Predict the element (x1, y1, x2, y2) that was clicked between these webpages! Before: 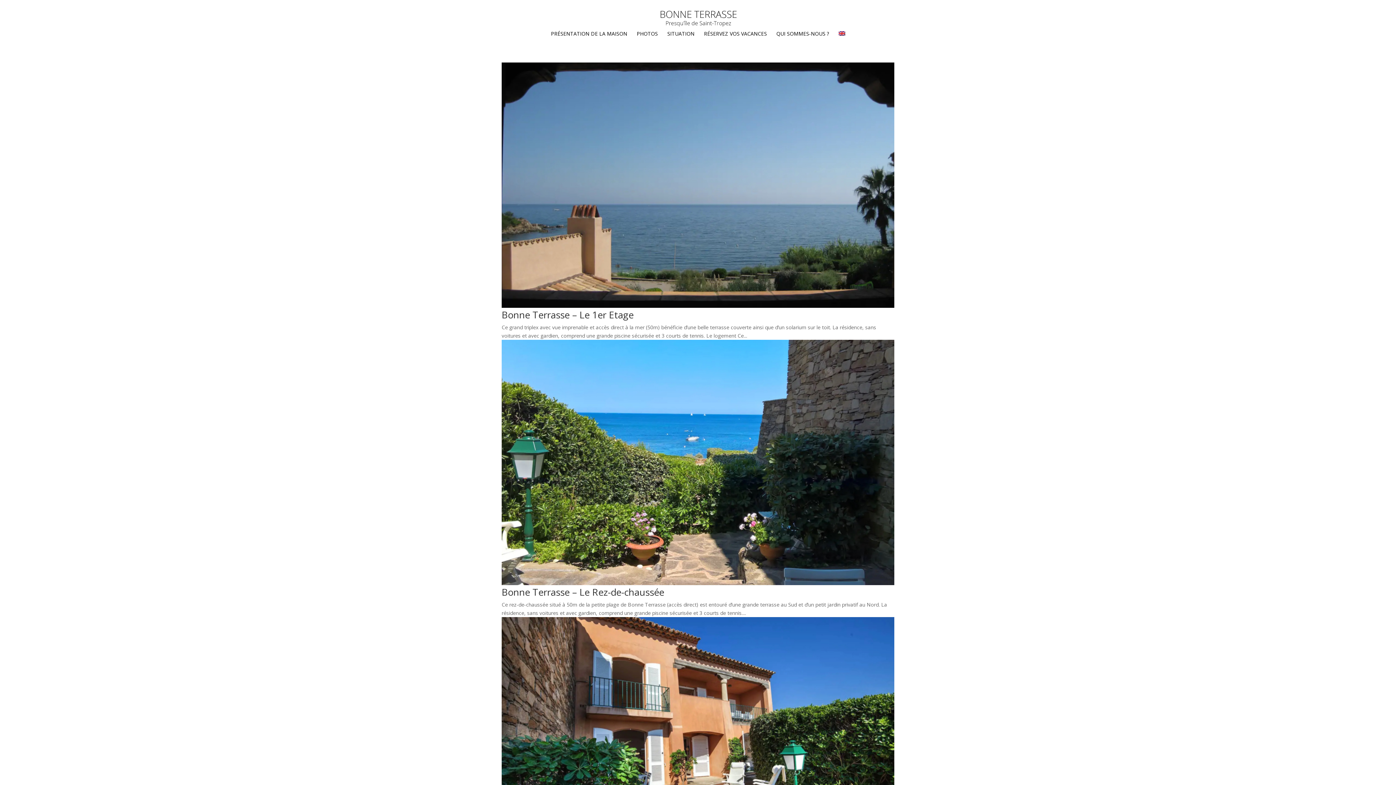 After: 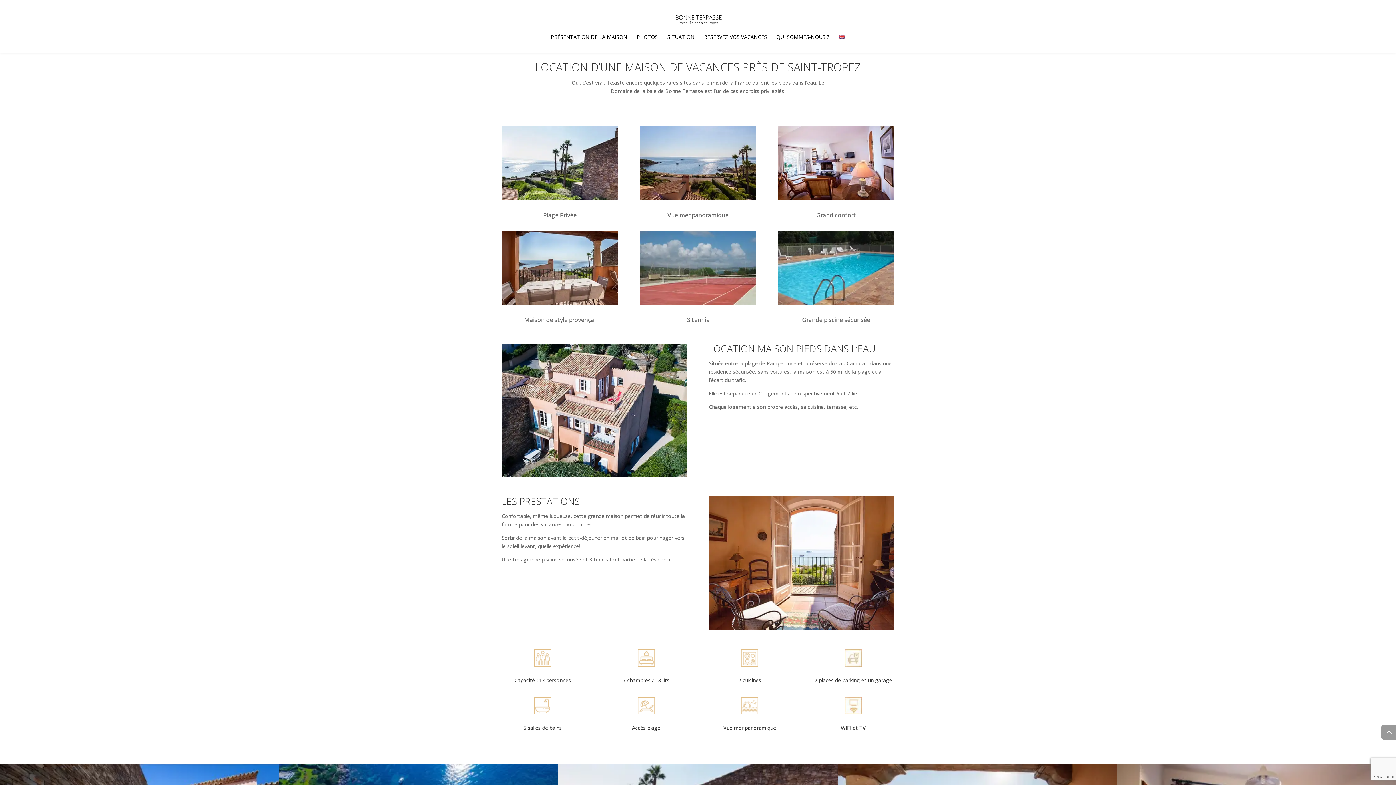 Action: bbox: (551, 31, 627, 40) label: PRÉSENTATION DE LA MAISON